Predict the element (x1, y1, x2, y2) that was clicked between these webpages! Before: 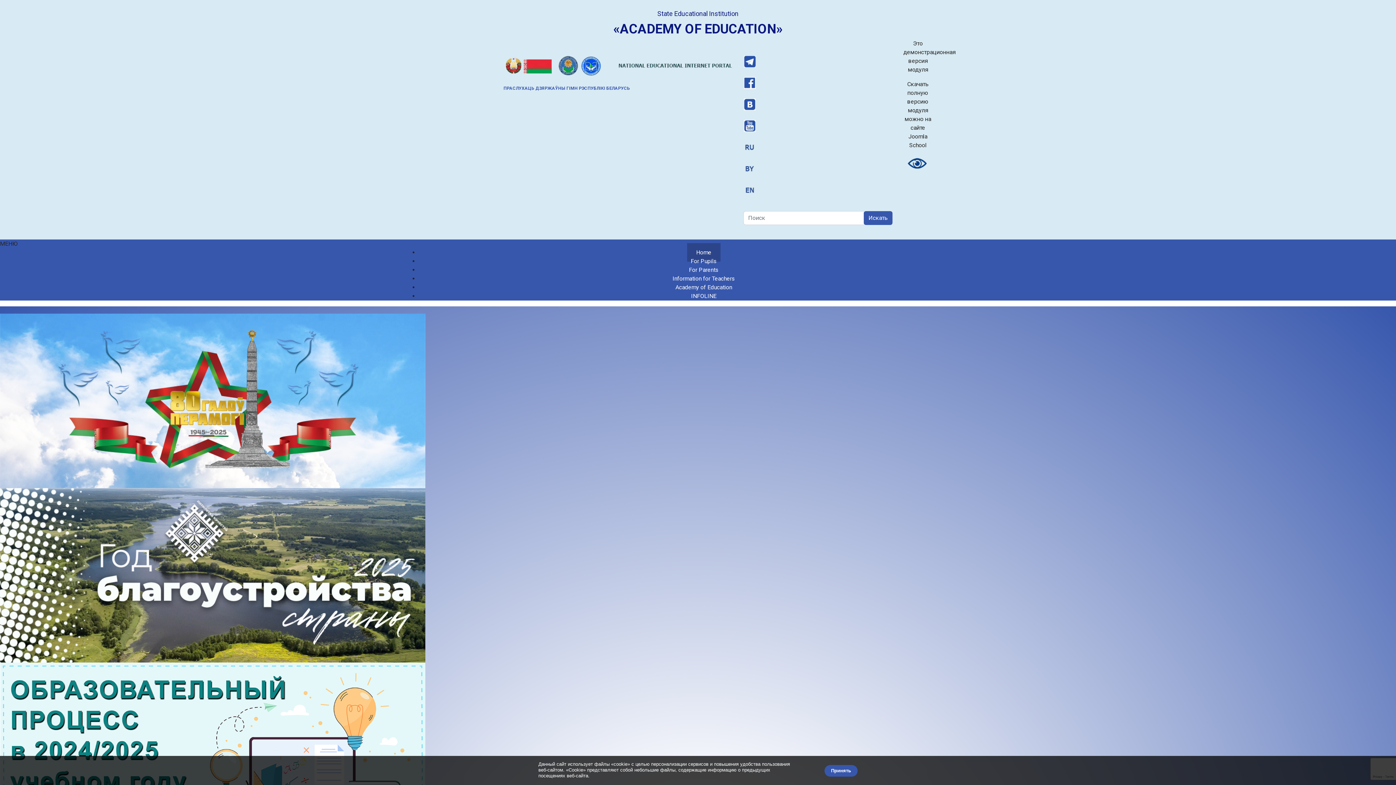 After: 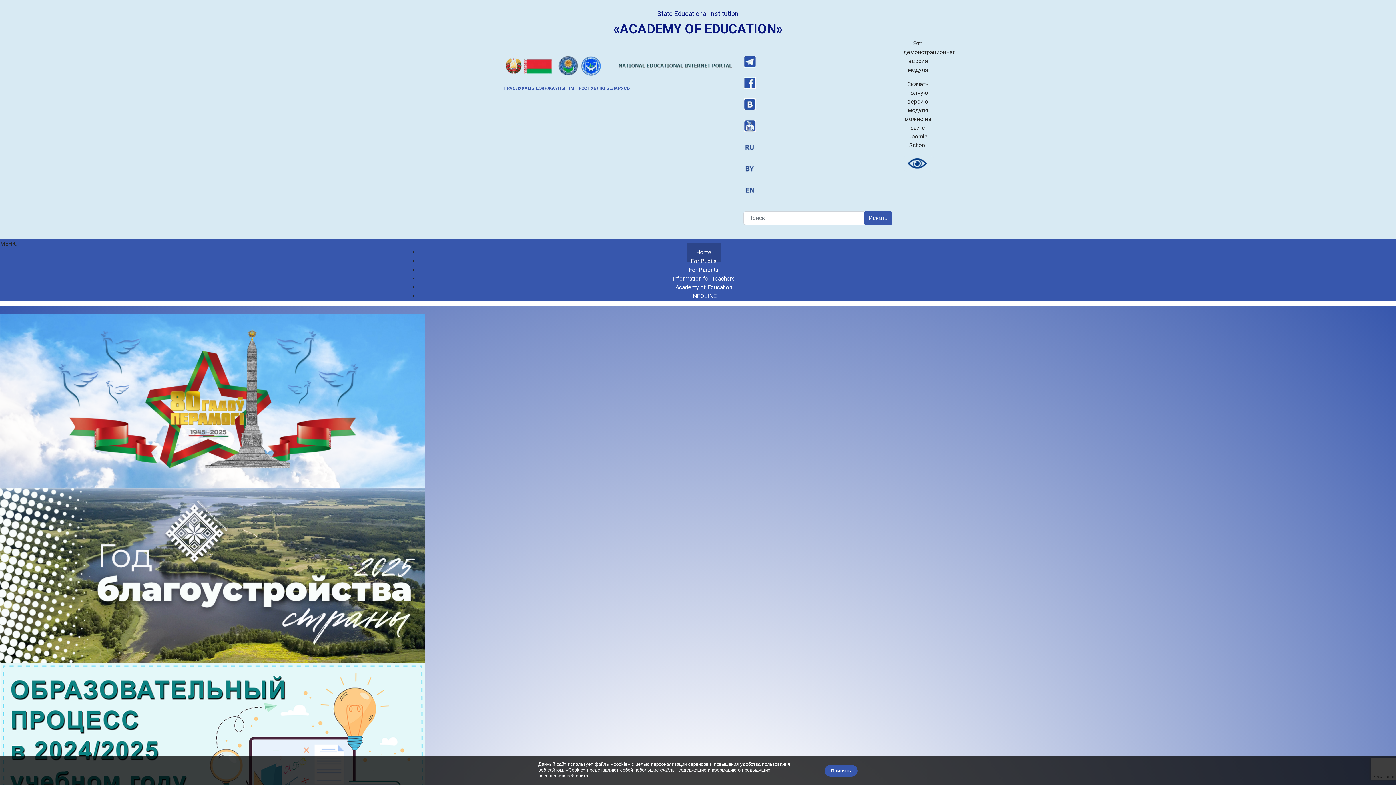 Action: bbox: (743, 76, 892, 89)